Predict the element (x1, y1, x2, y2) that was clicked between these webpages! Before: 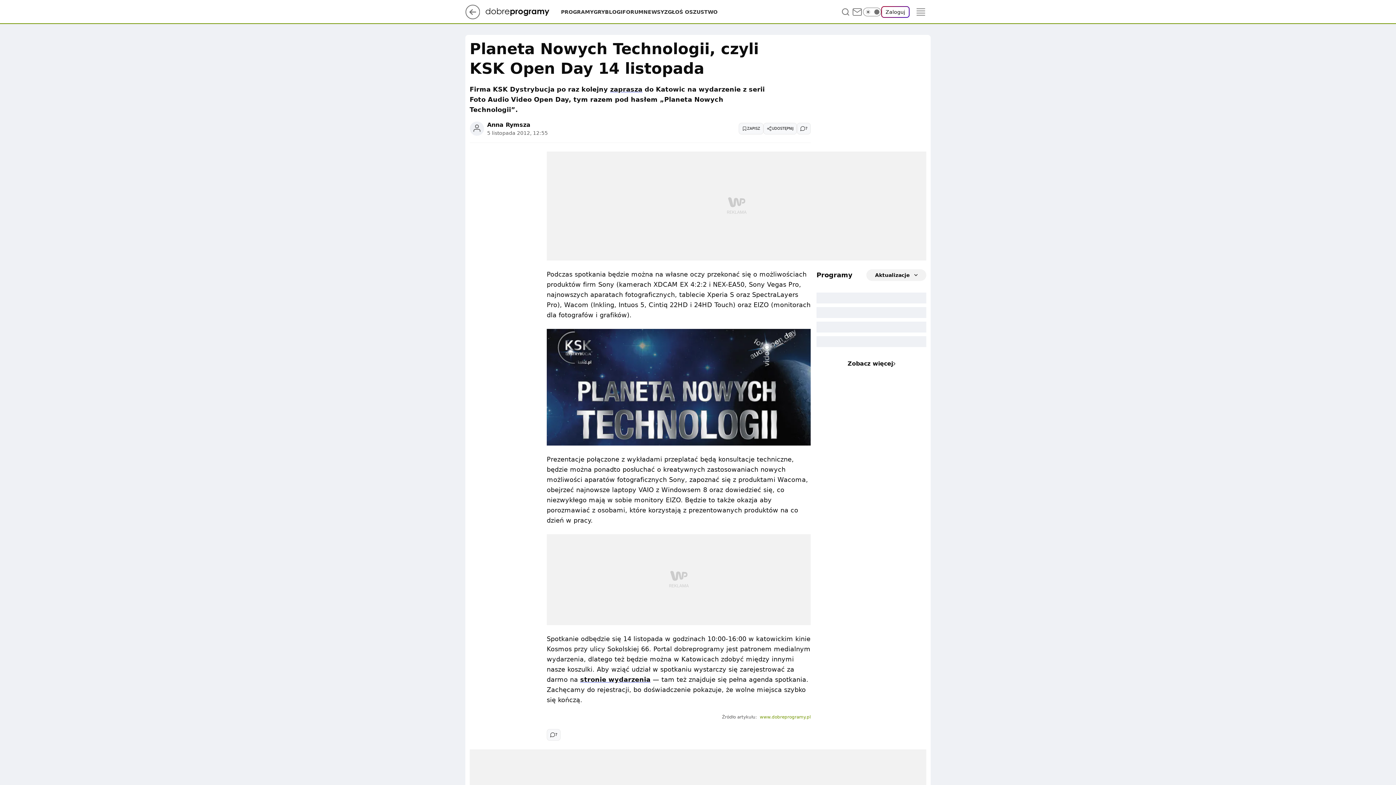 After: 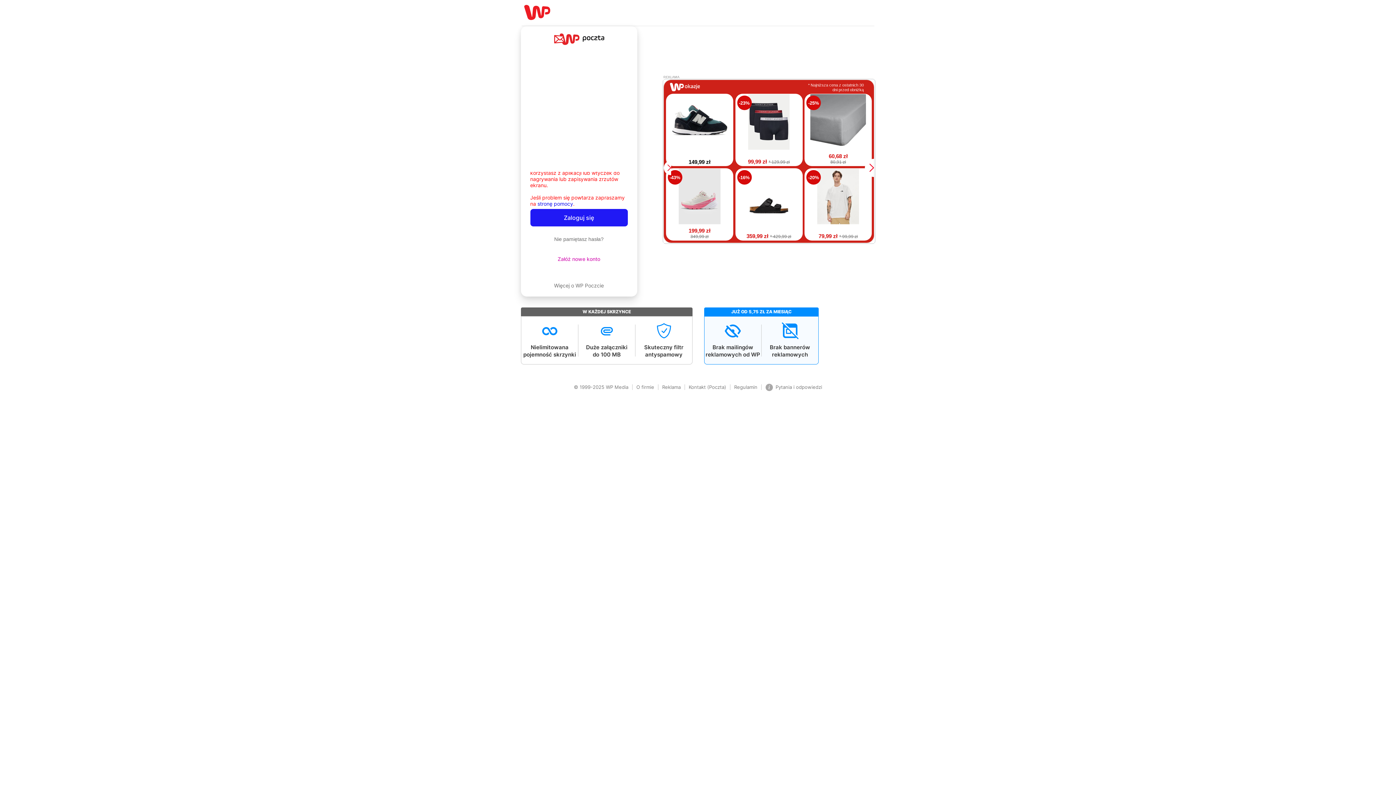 Action: bbox: (851, 6, 863, 17)